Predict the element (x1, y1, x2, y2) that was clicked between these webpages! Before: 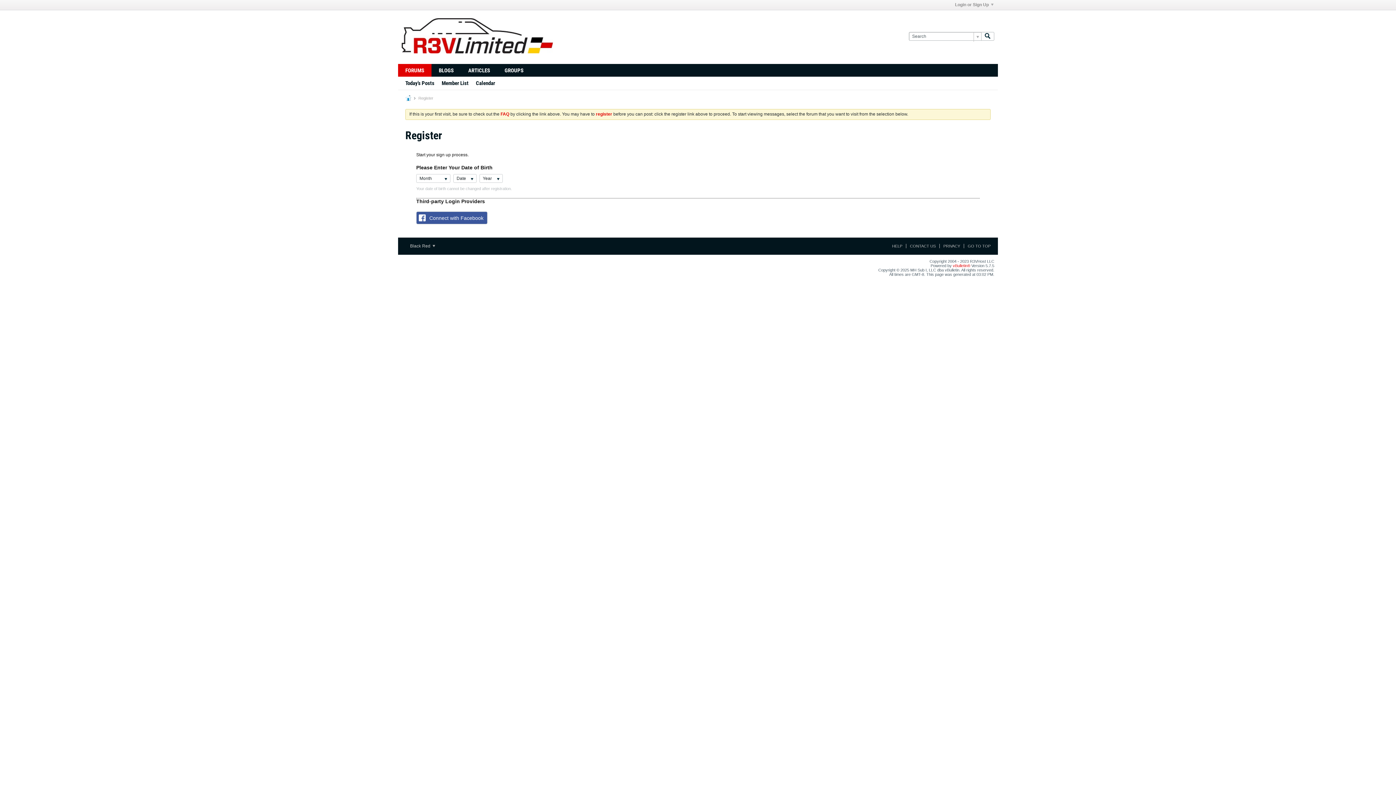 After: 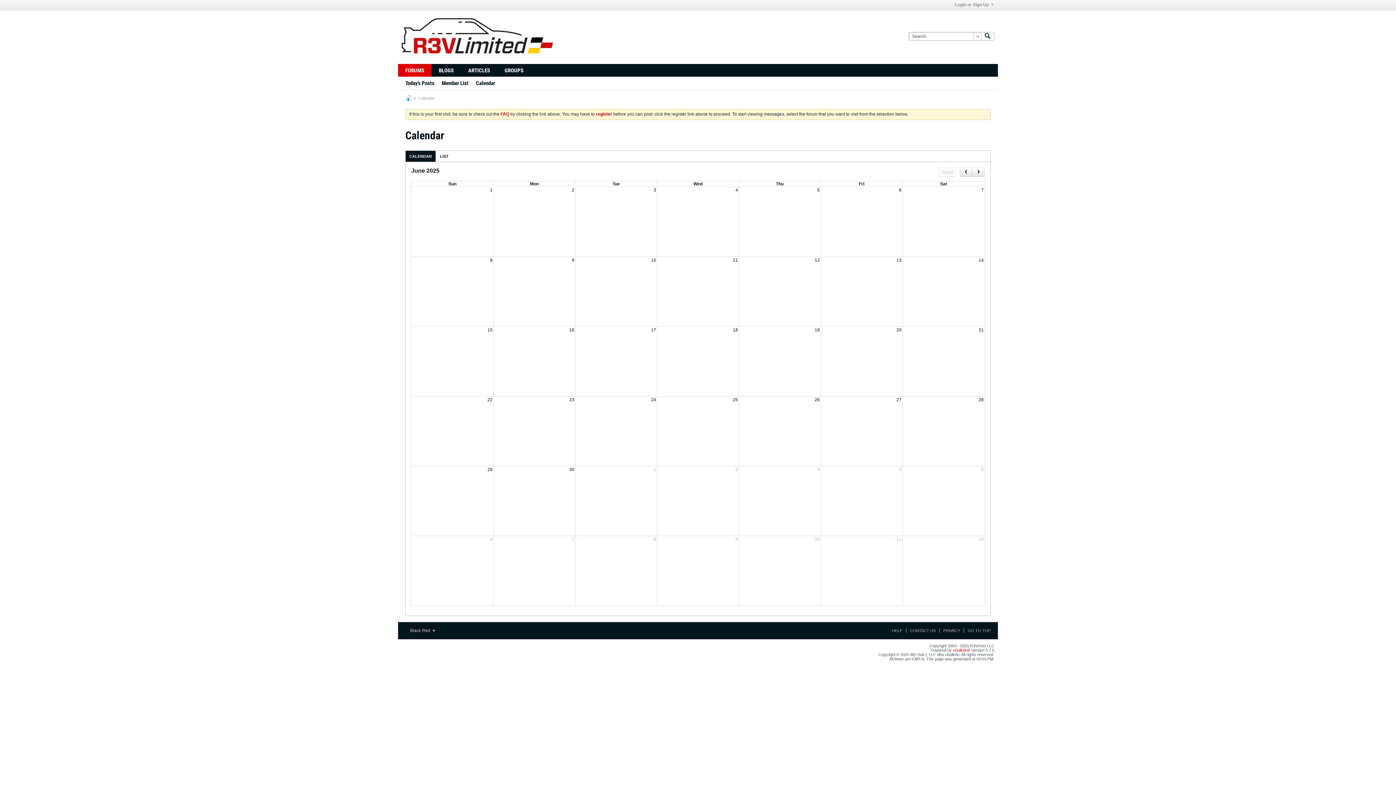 Action: bbox: (476, 76, 495, 89) label: Calendar